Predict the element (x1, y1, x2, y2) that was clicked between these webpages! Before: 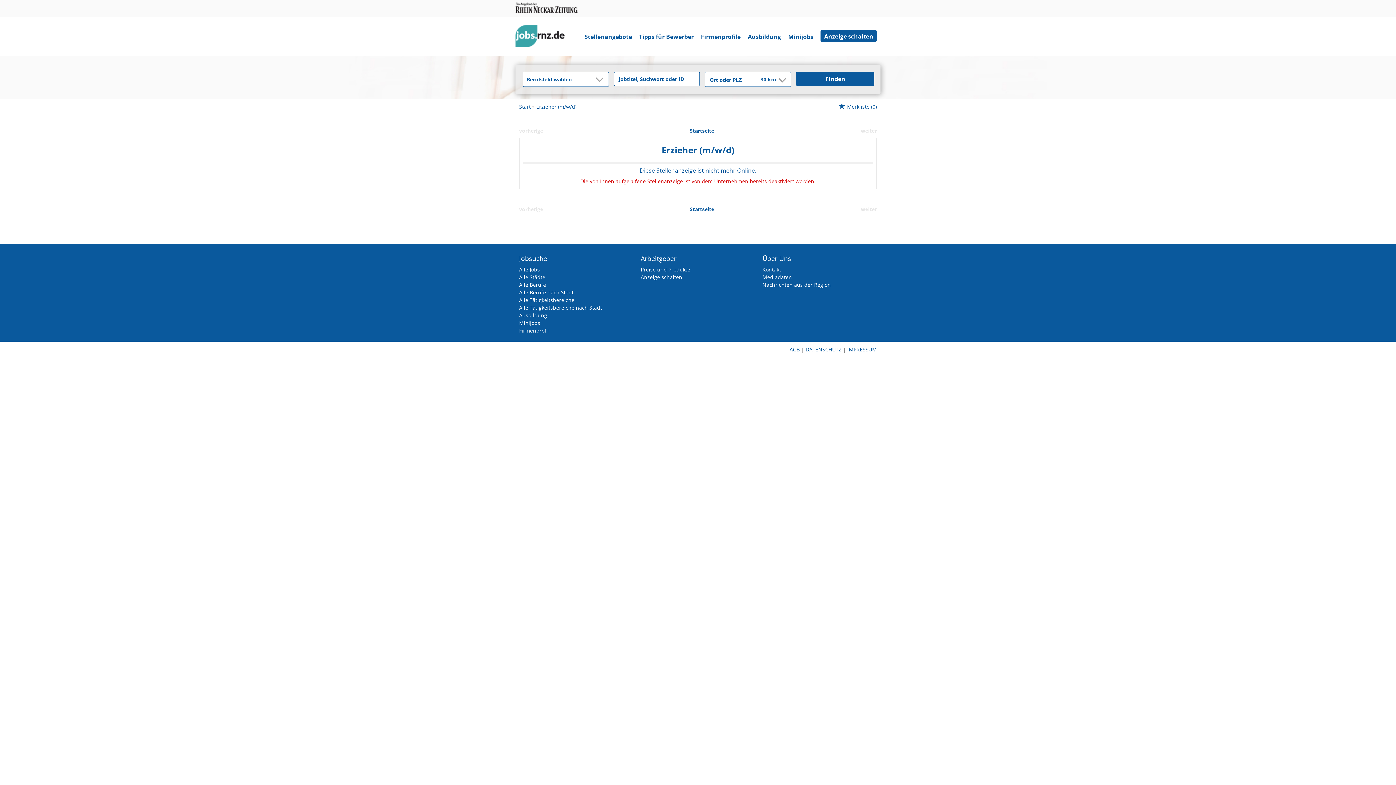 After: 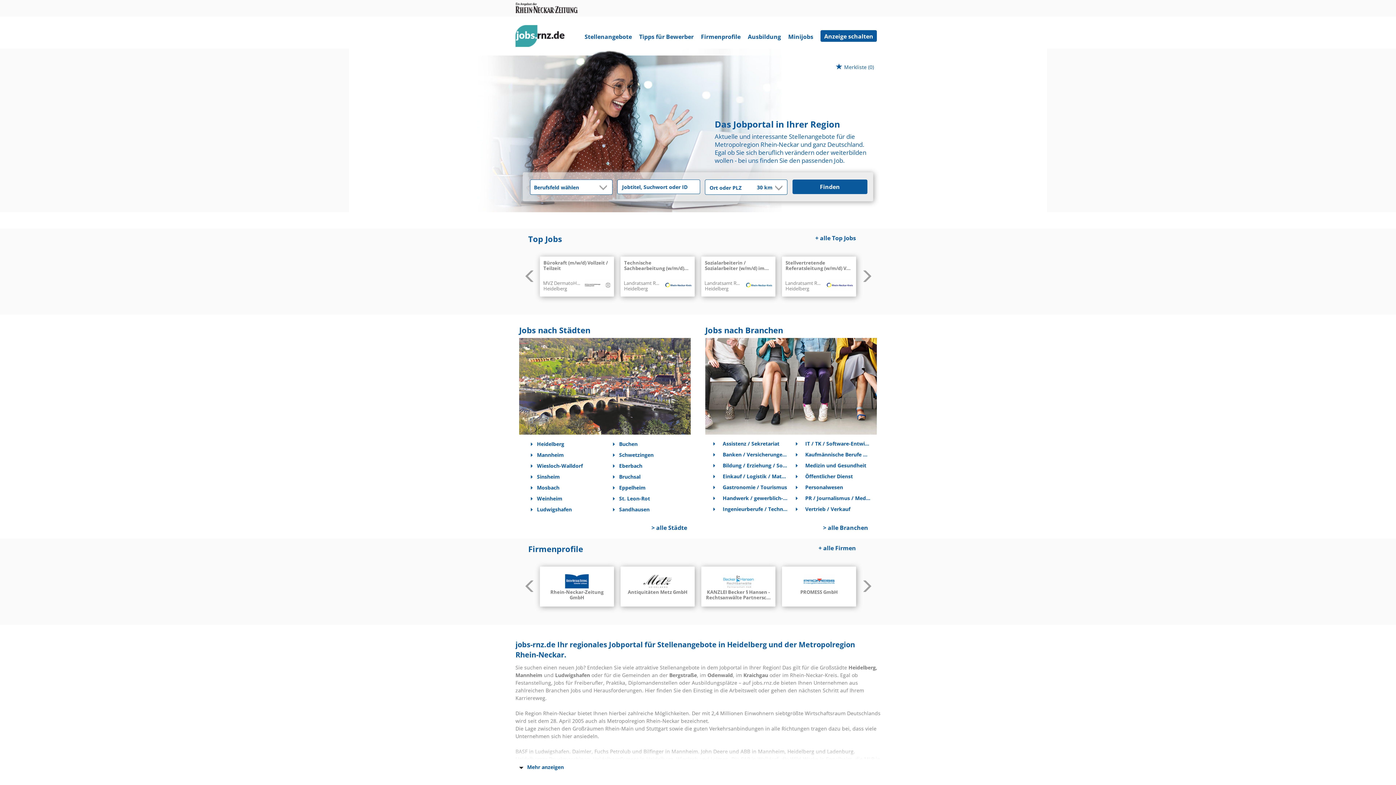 Action: bbox: (515, 34, 570, 41)